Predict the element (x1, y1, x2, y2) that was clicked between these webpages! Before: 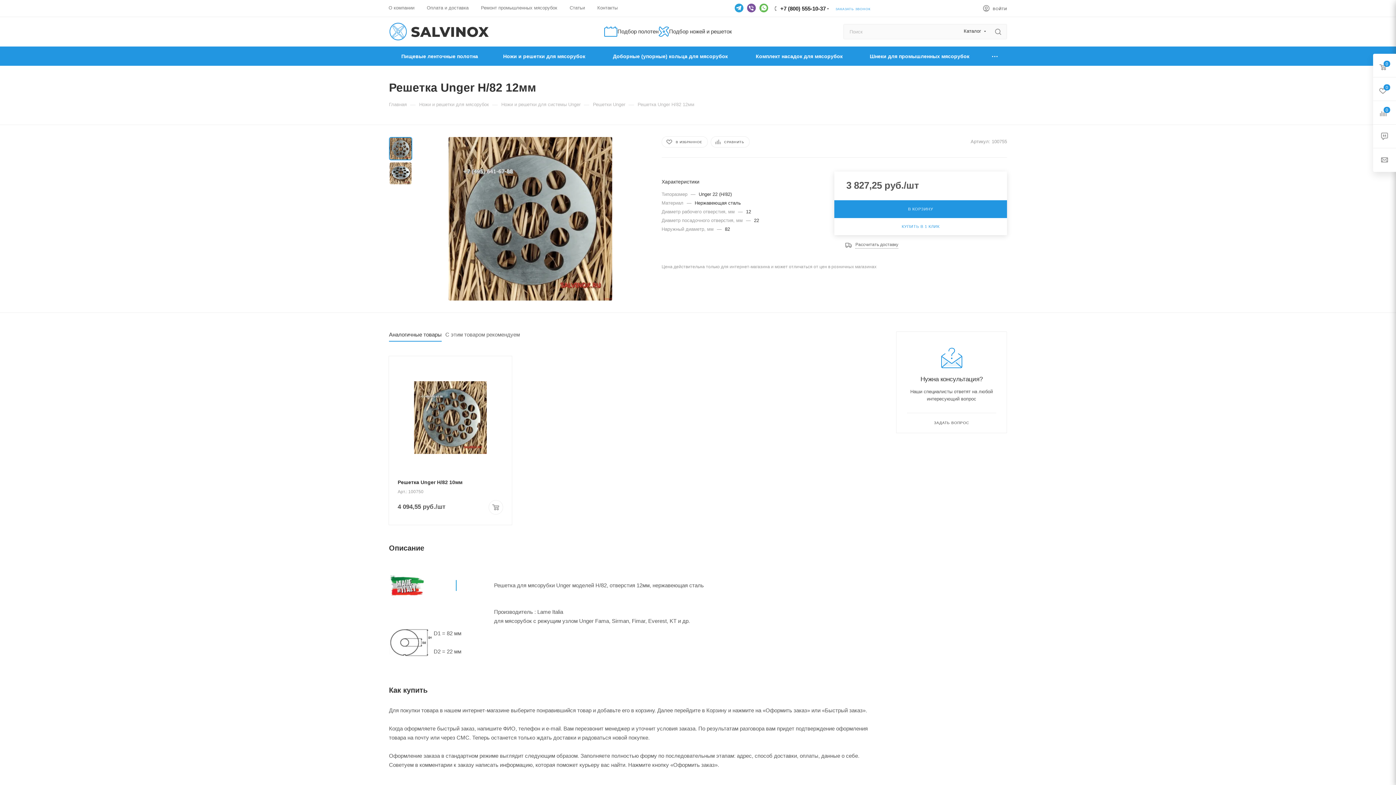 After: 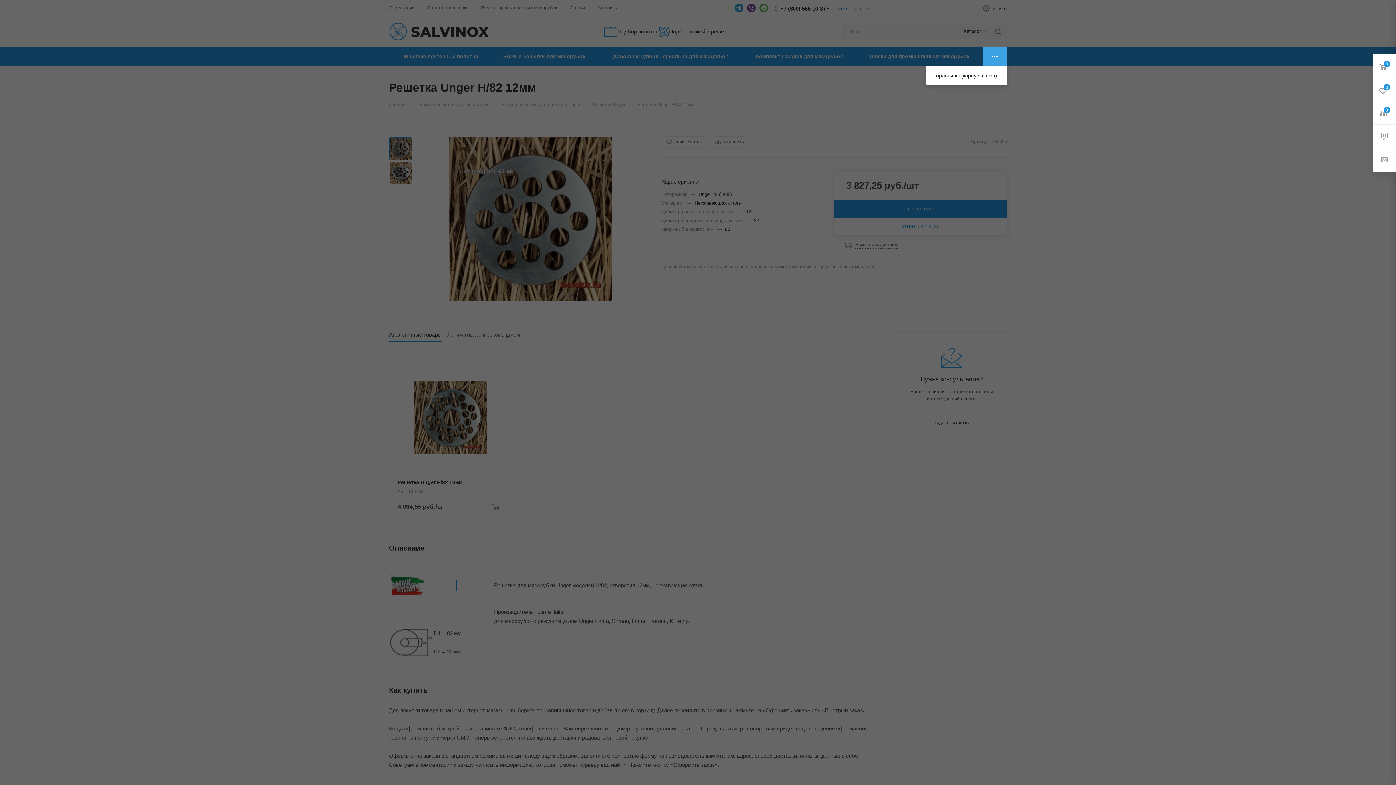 Action: bbox: (983, 46, 1007, 65) label: +  ЕЩЕ